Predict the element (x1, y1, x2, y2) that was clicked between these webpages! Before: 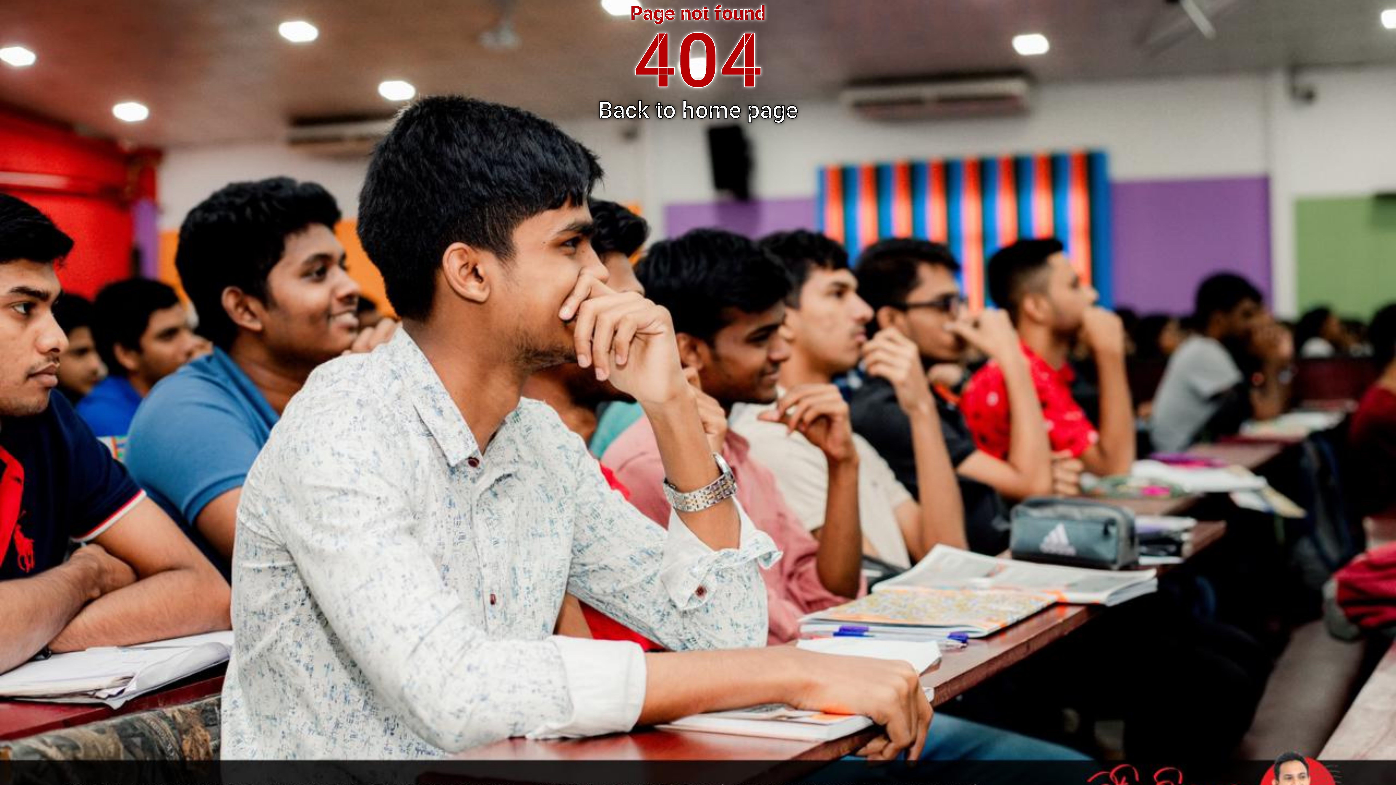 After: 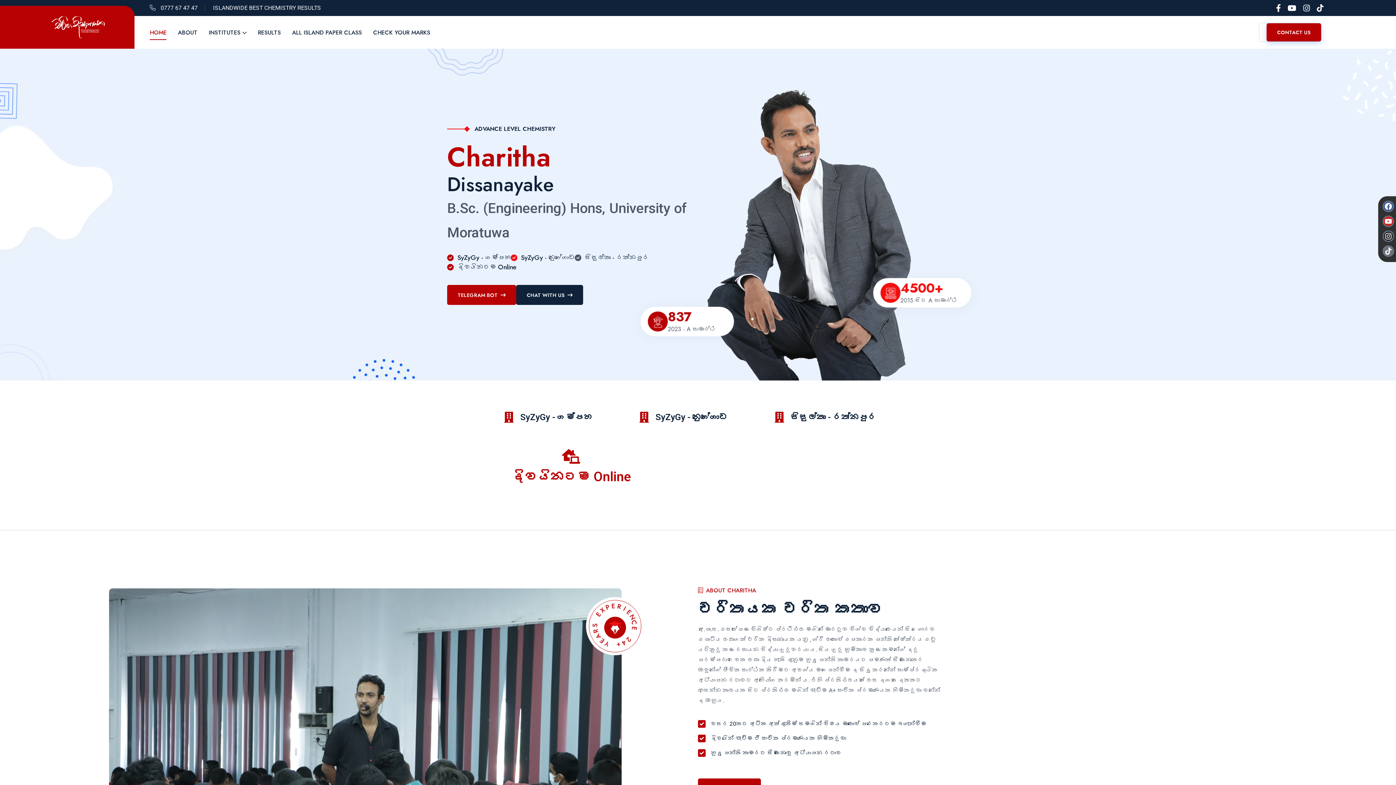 Action: bbox: (598, 96, 798, 124) label: Back to home page